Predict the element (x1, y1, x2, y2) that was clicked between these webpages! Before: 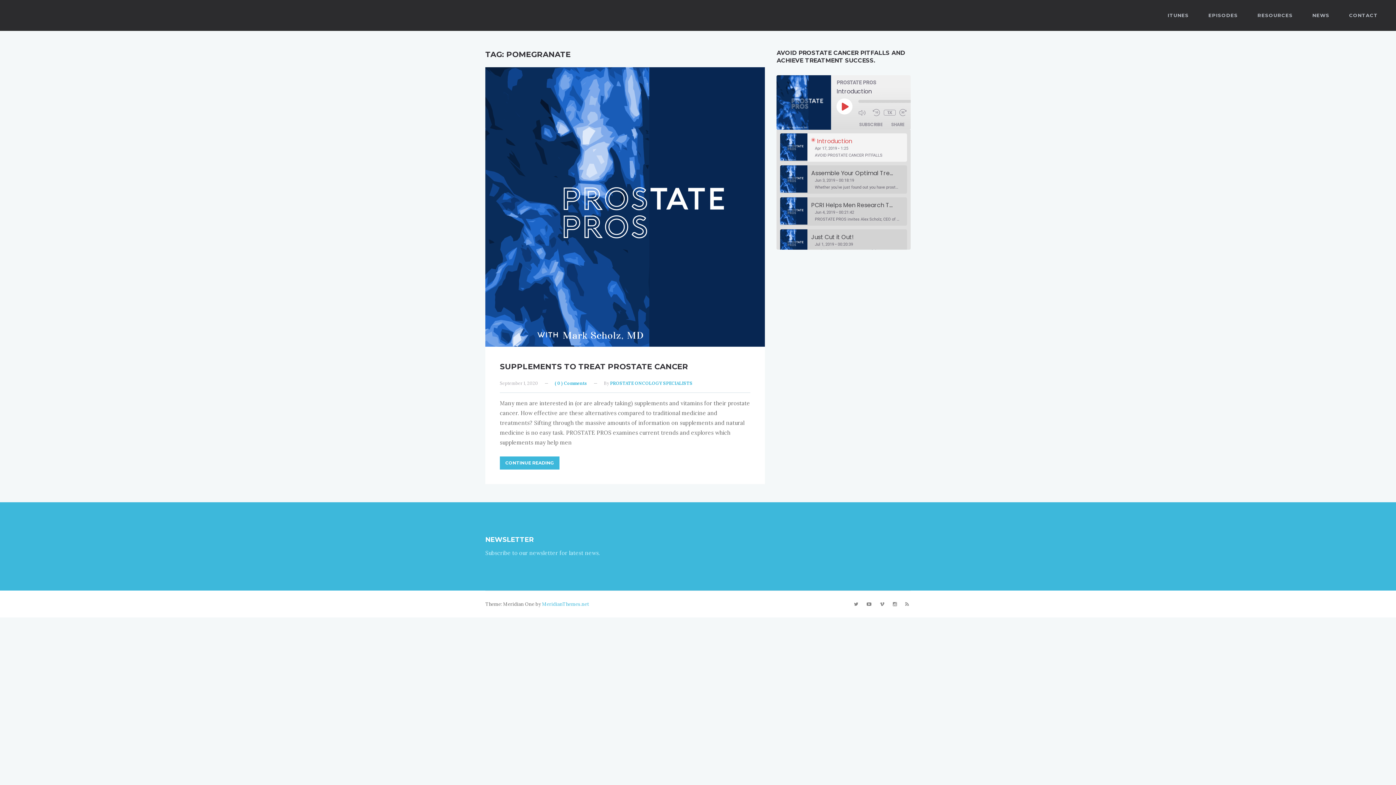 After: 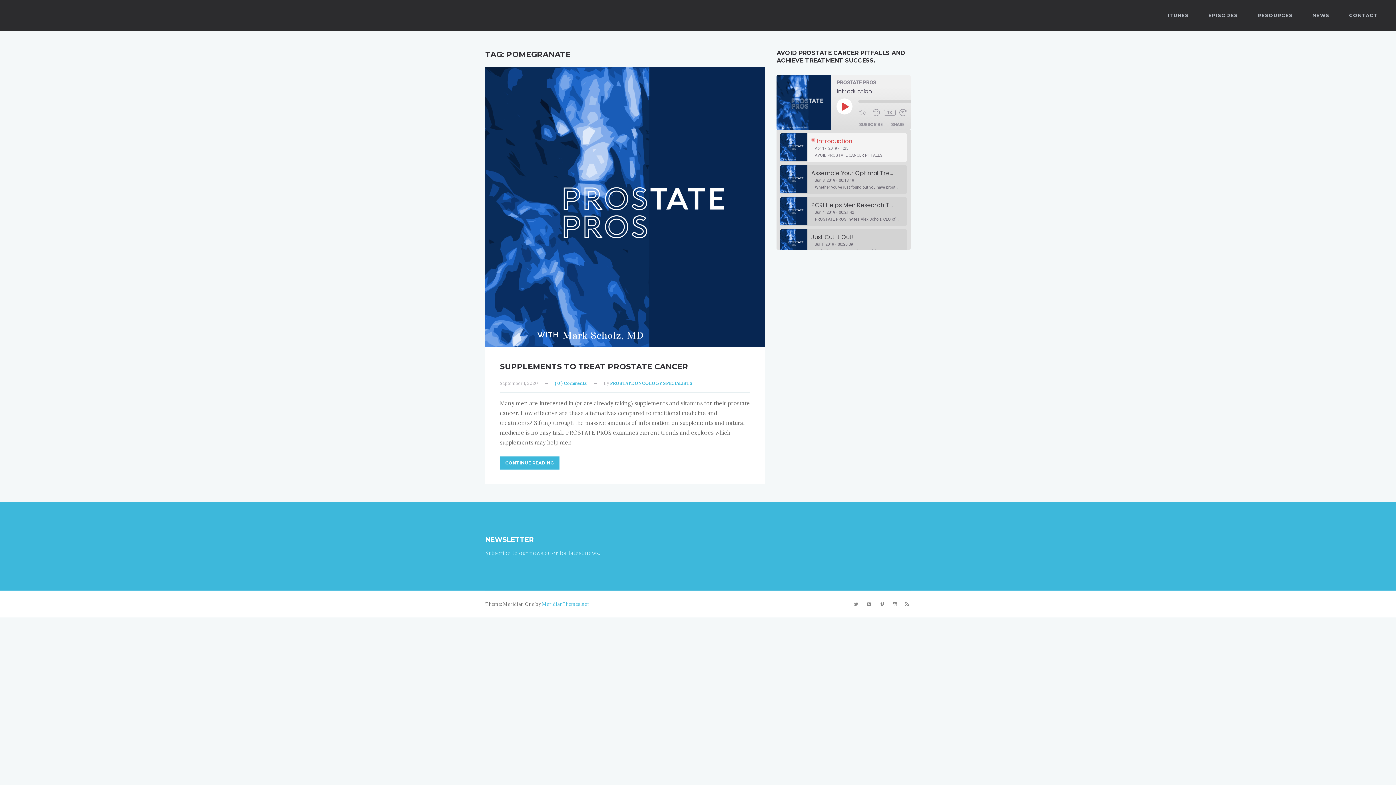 Action: bbox: (865, 601, 873, 607)